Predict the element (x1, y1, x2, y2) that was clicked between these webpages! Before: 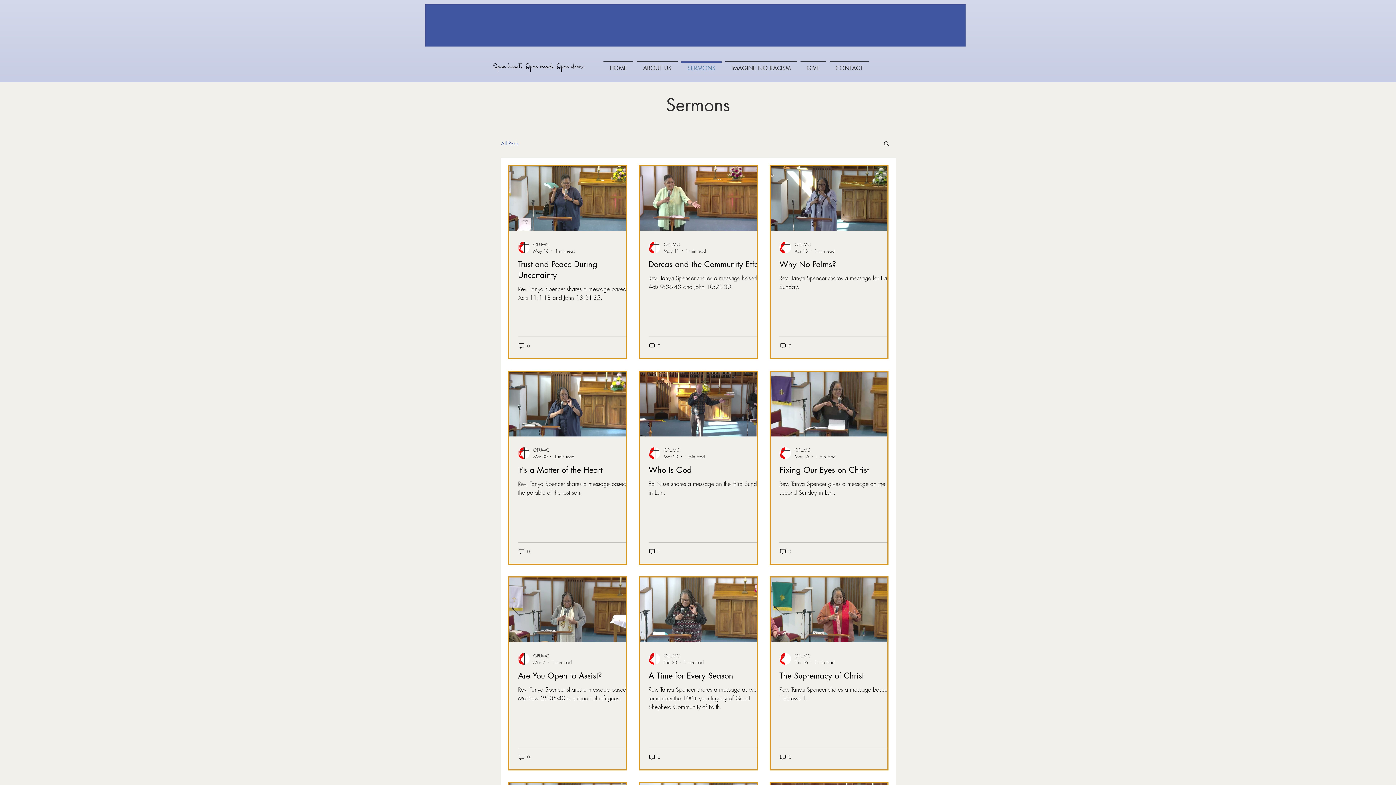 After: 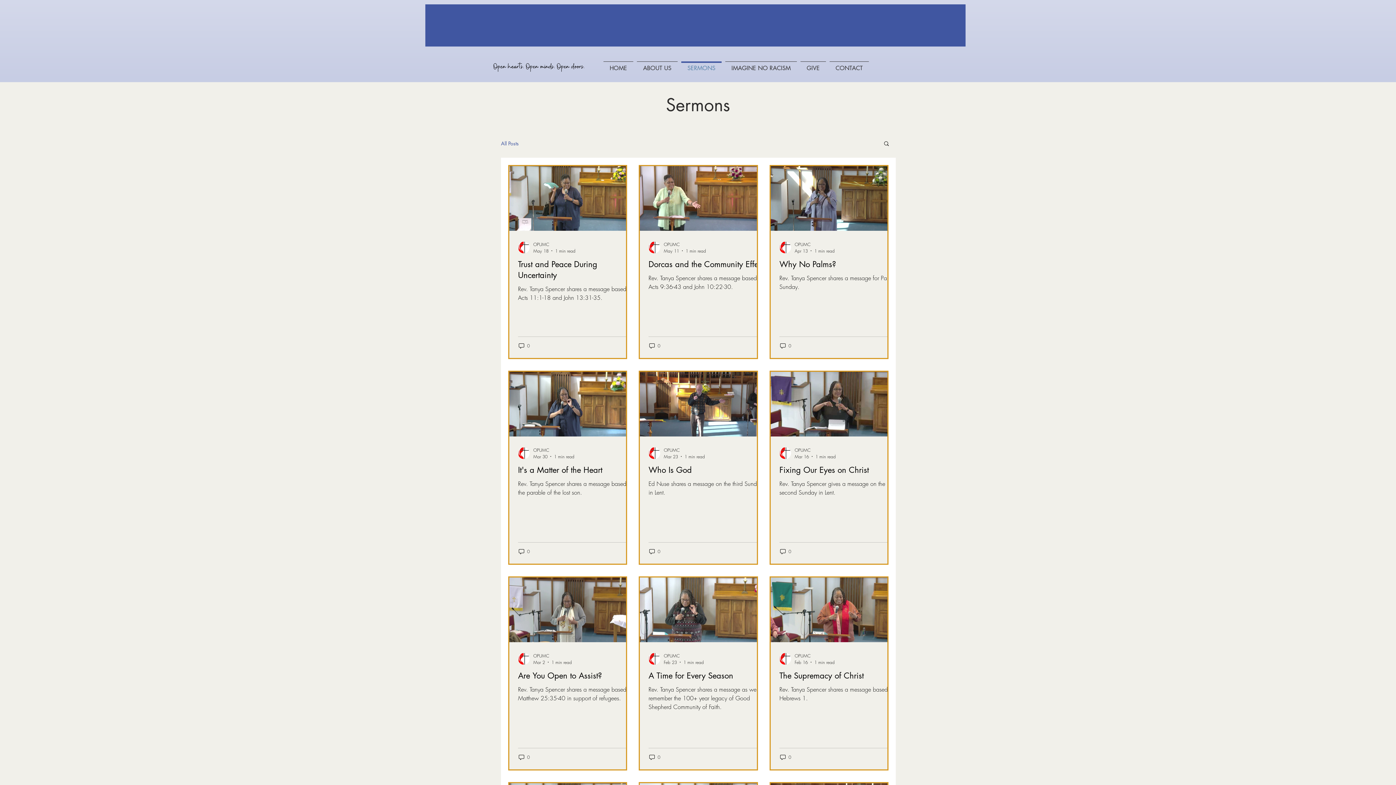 Action: label: All Posts bbox: (501, 139, 518, 146)